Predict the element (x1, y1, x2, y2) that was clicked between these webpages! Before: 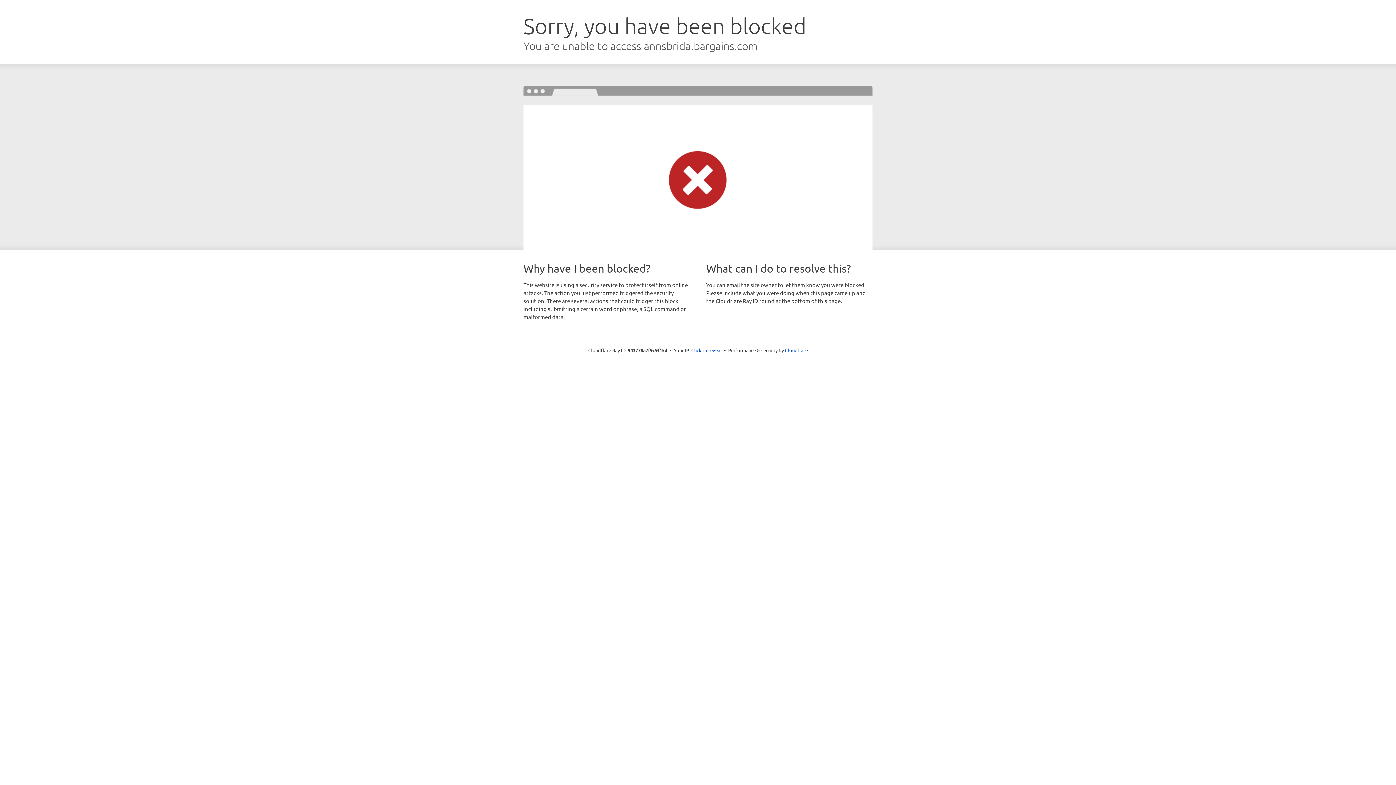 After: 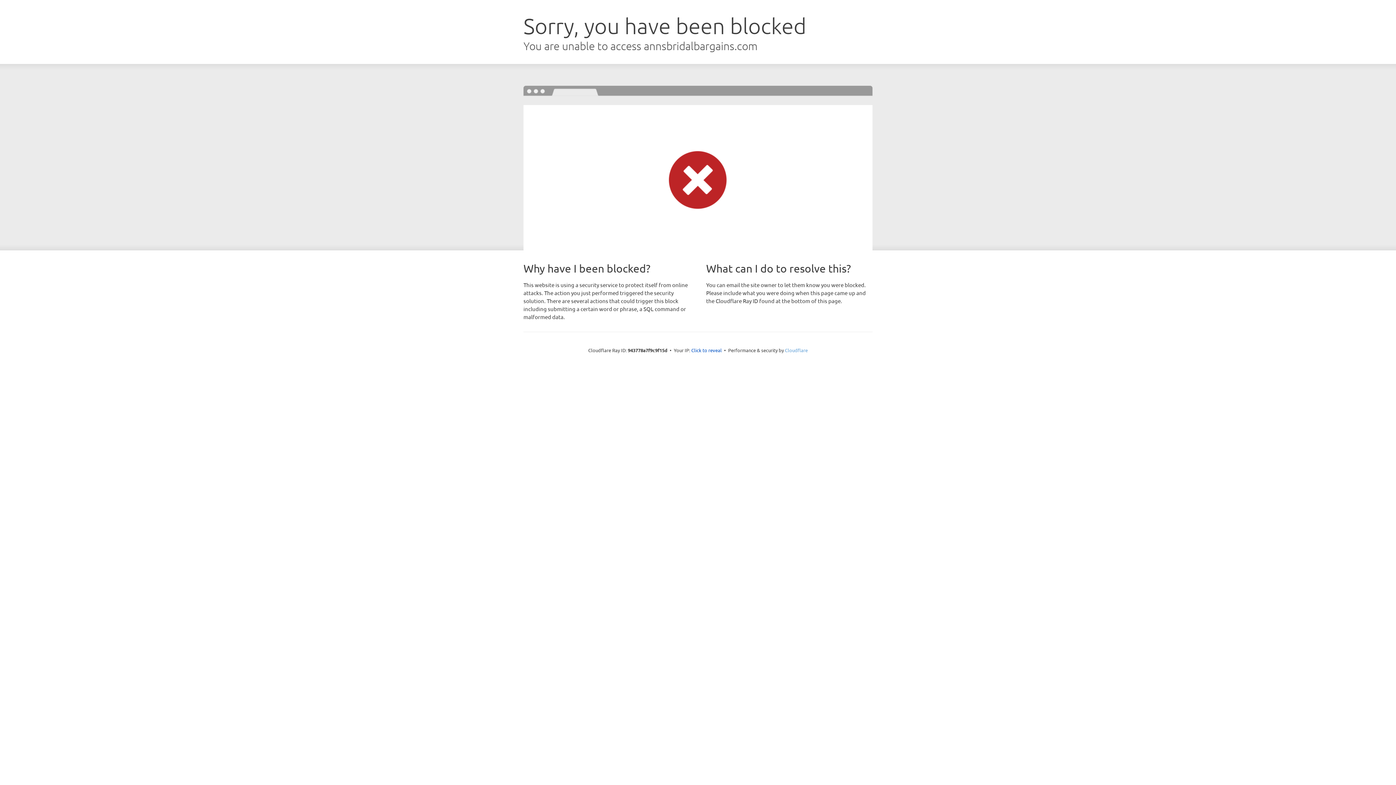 Action: label: Cloudflare bbox: (785, 347, 808, 353)